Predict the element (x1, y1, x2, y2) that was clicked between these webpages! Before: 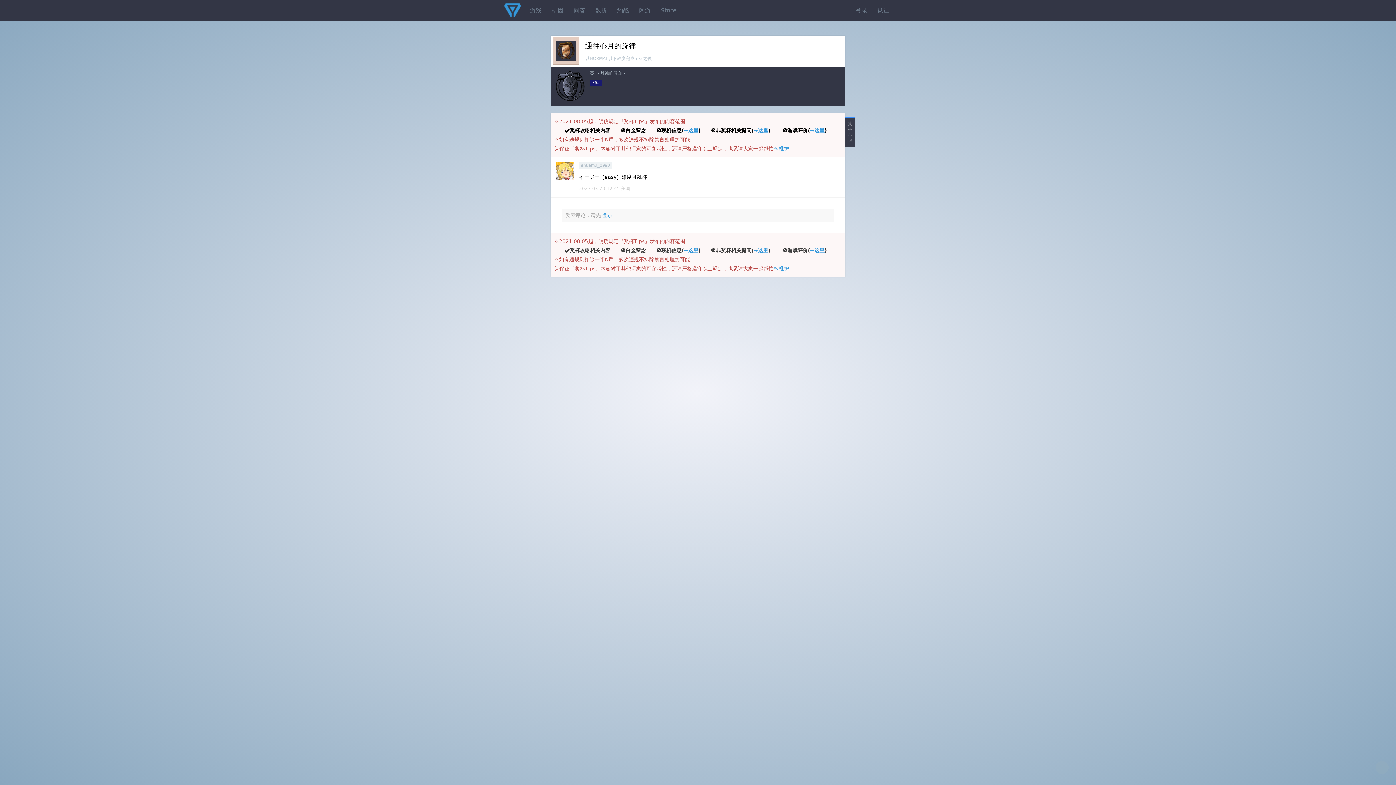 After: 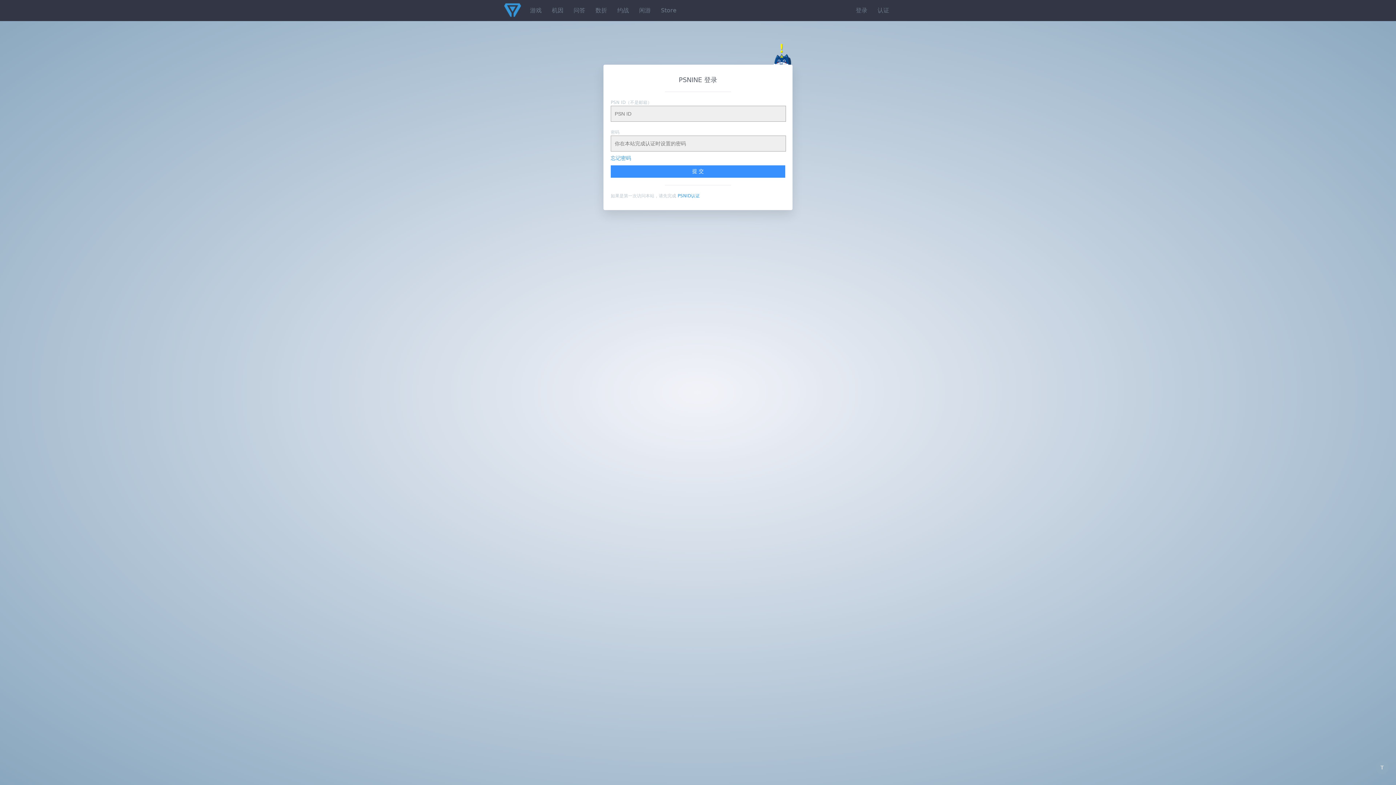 Action: bbox: (602, 212, 612, 218) label: 登录